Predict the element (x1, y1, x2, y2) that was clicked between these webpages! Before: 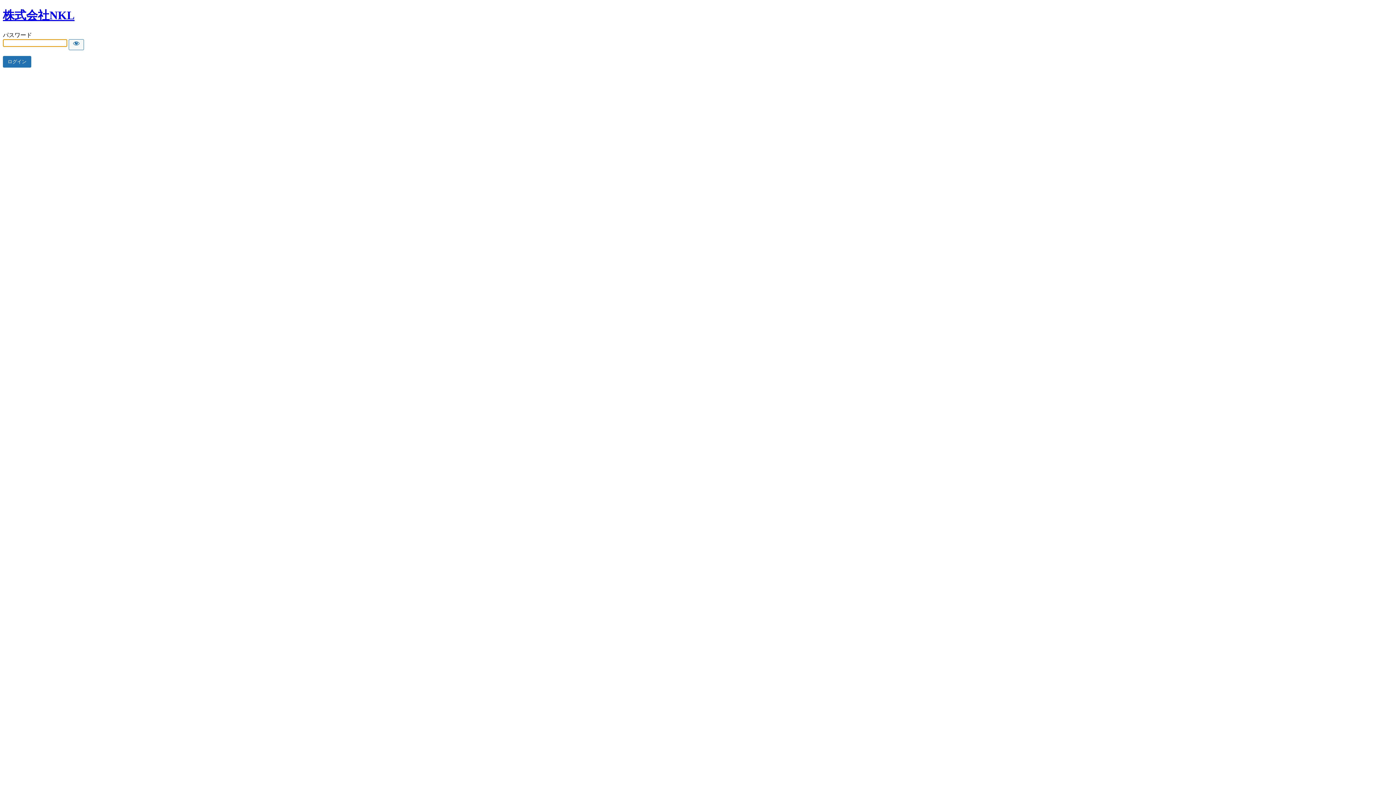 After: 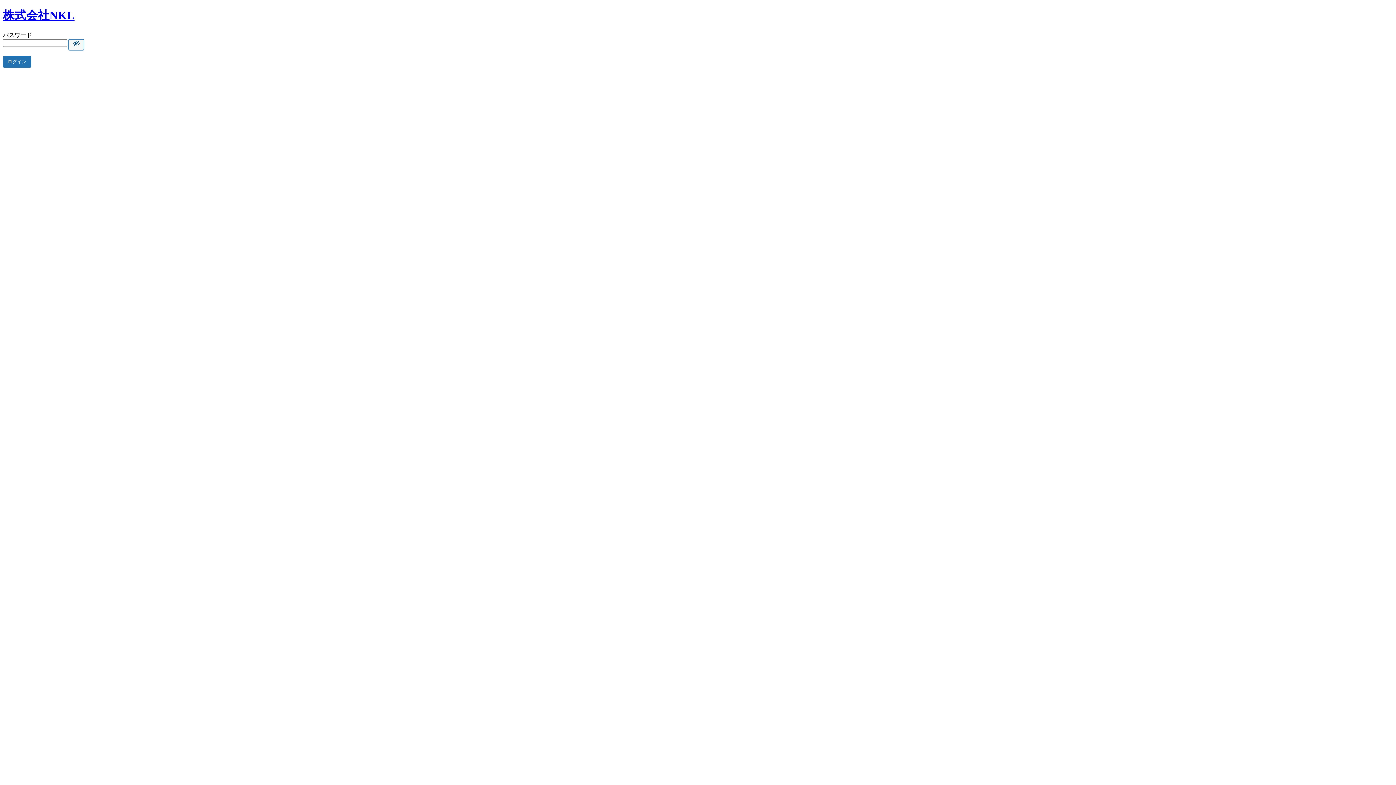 Action: bbox: (68, 39, 84, 50) label: Show password